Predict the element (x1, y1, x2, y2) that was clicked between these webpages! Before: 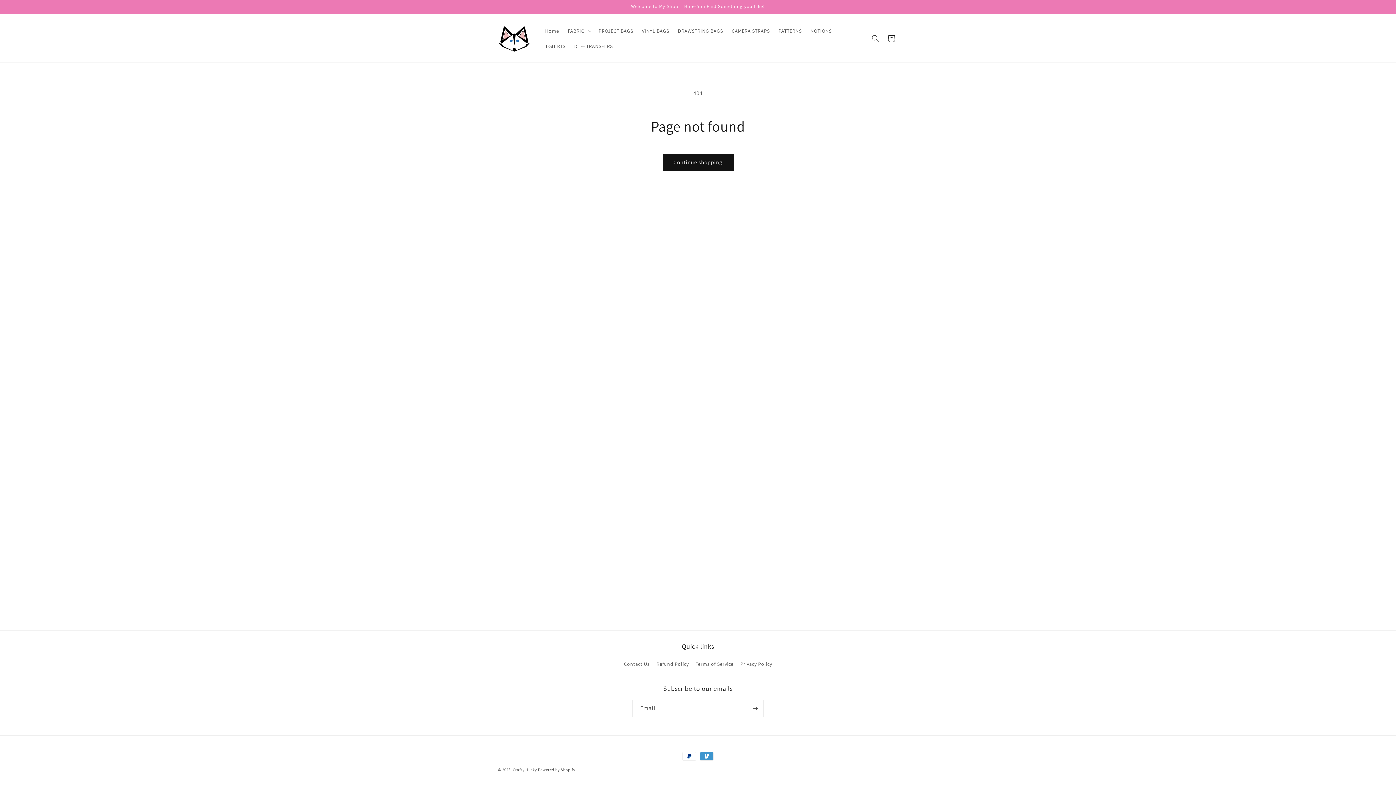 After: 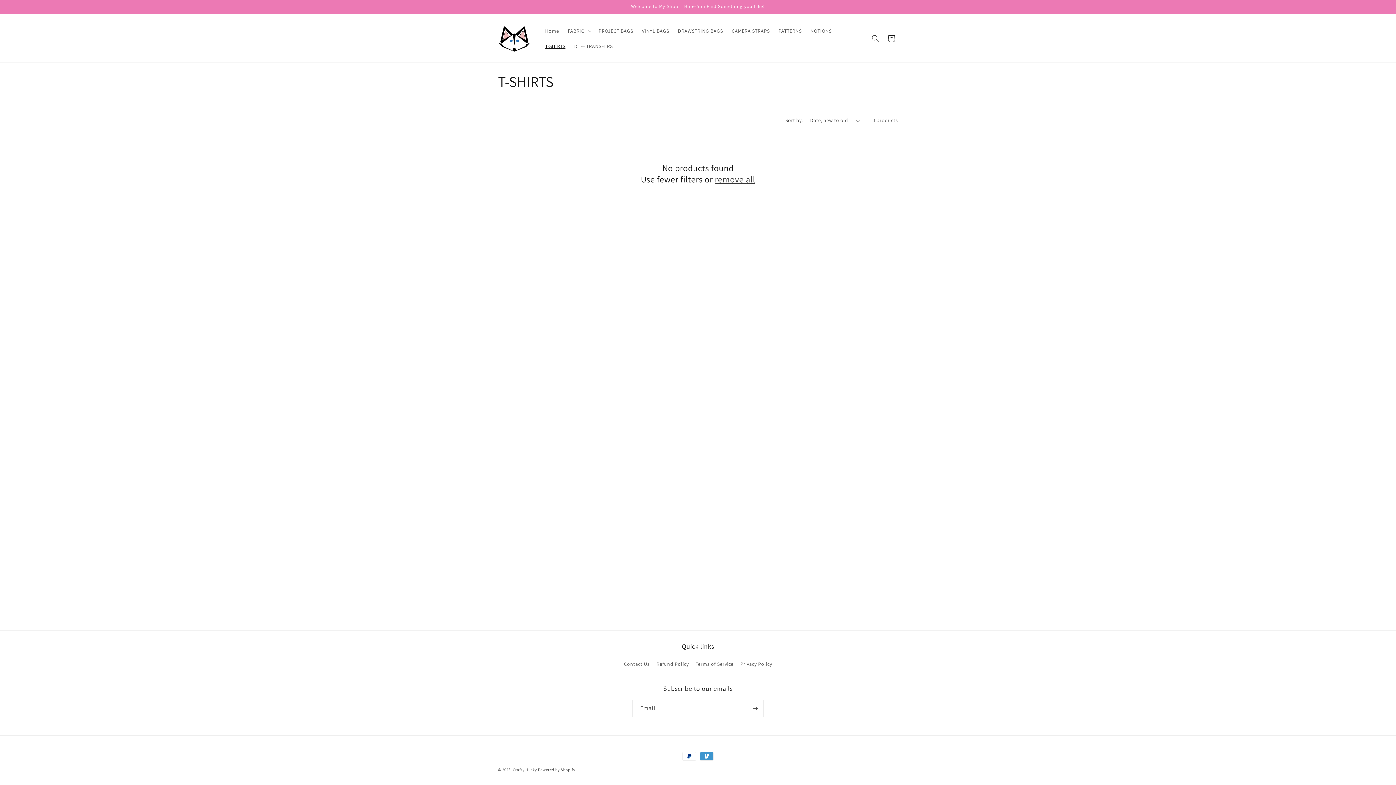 Action: bbox: (540, 38, 569, 53) label: T-SHIRTS